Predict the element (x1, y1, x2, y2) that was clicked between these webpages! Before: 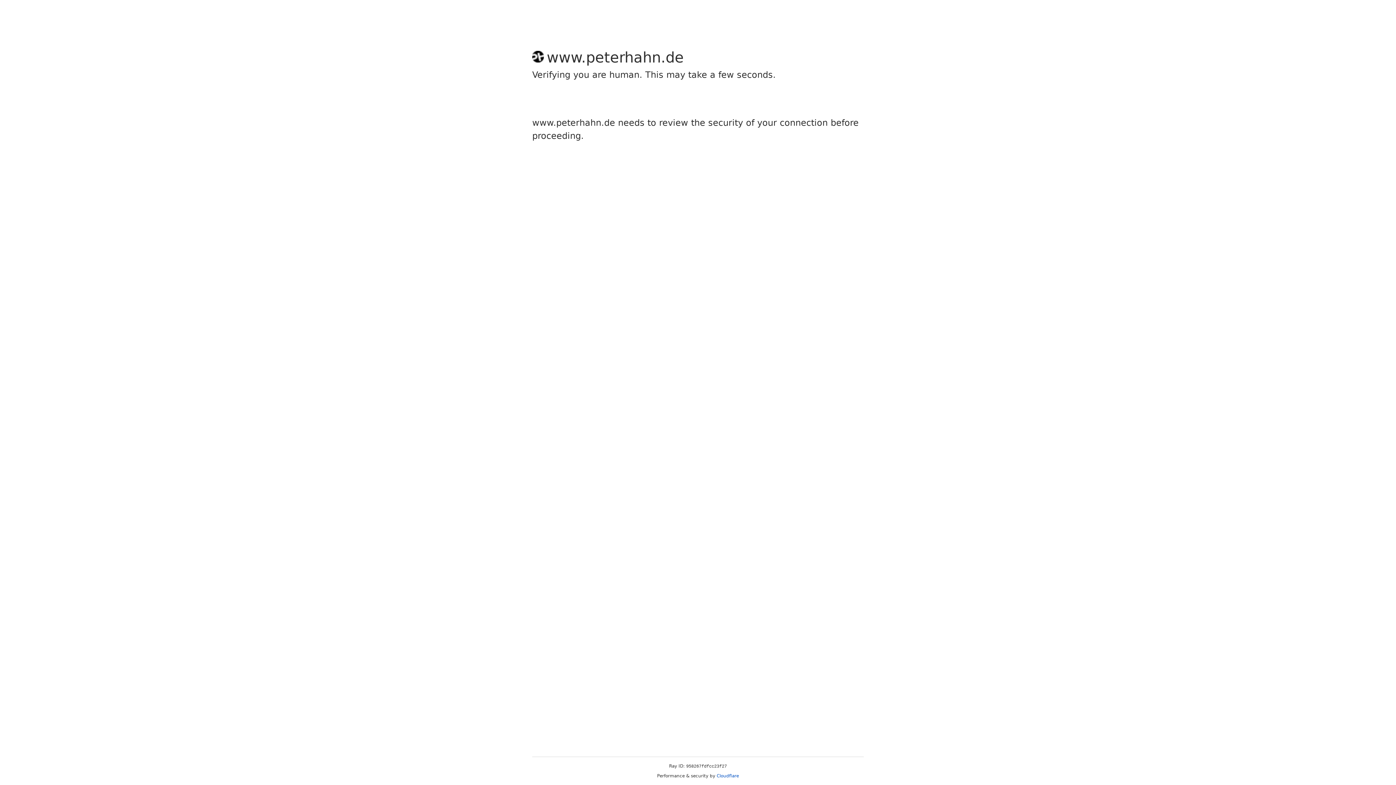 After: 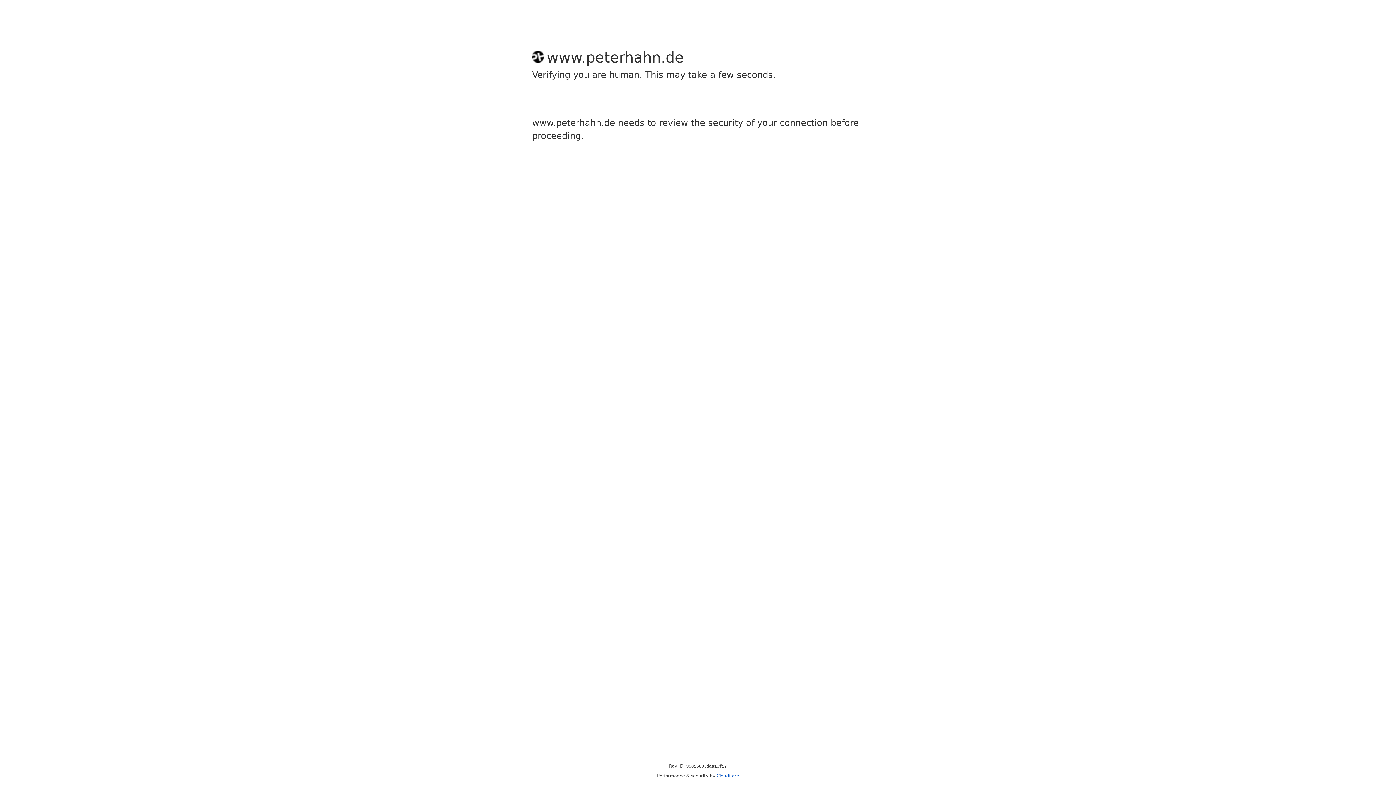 Action: bbox: (716, 773, 739, 778) label: Cloudflare